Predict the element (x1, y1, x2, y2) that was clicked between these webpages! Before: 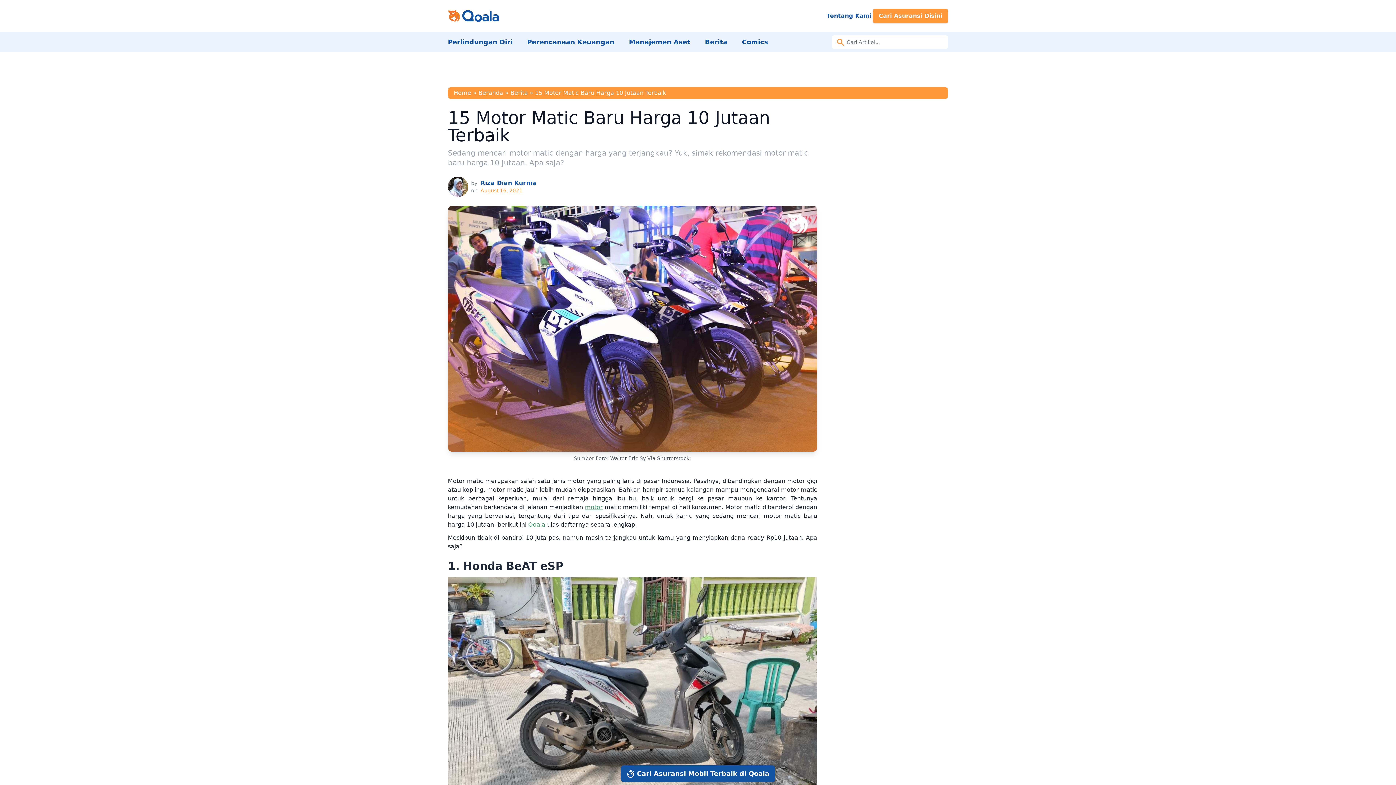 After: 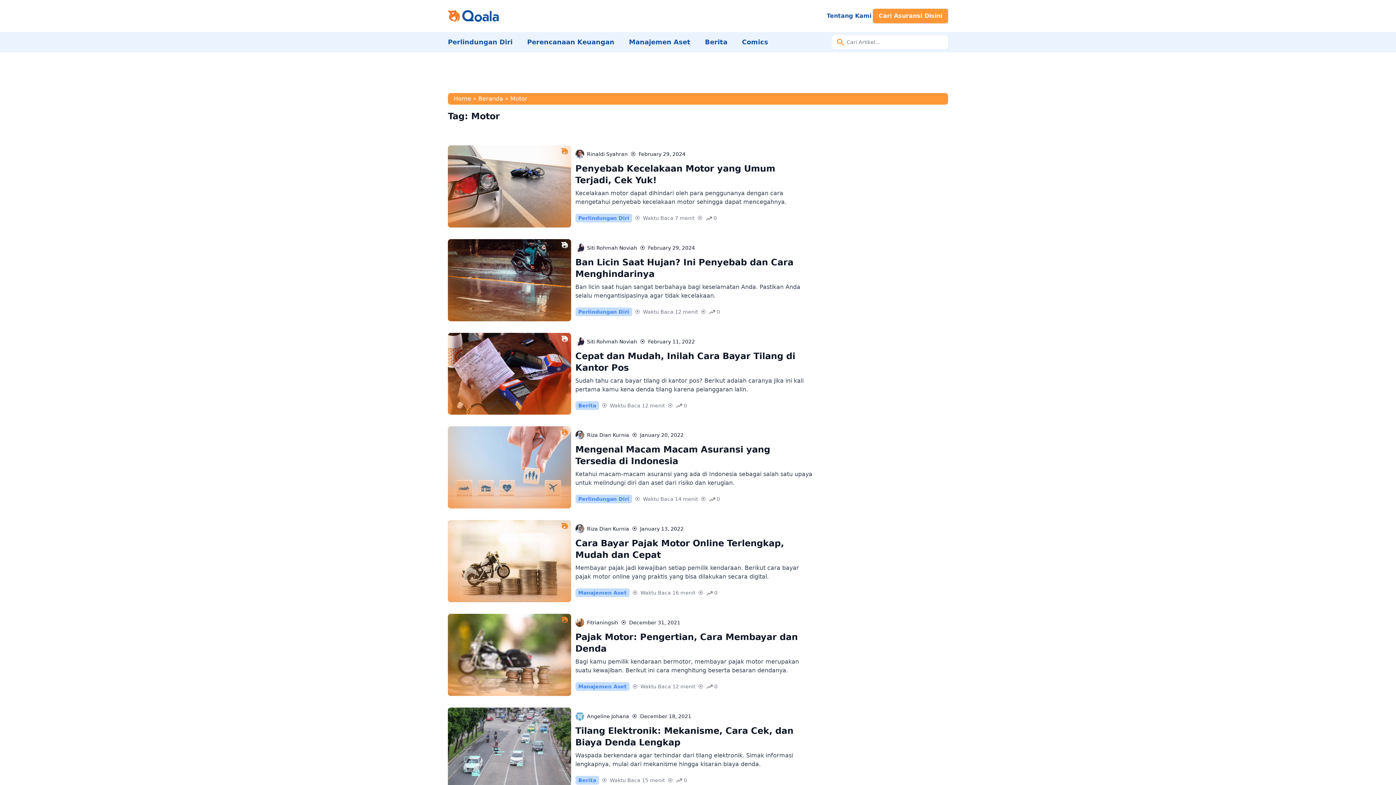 Action: bbox: (585, 504, 602, 511) label: motor